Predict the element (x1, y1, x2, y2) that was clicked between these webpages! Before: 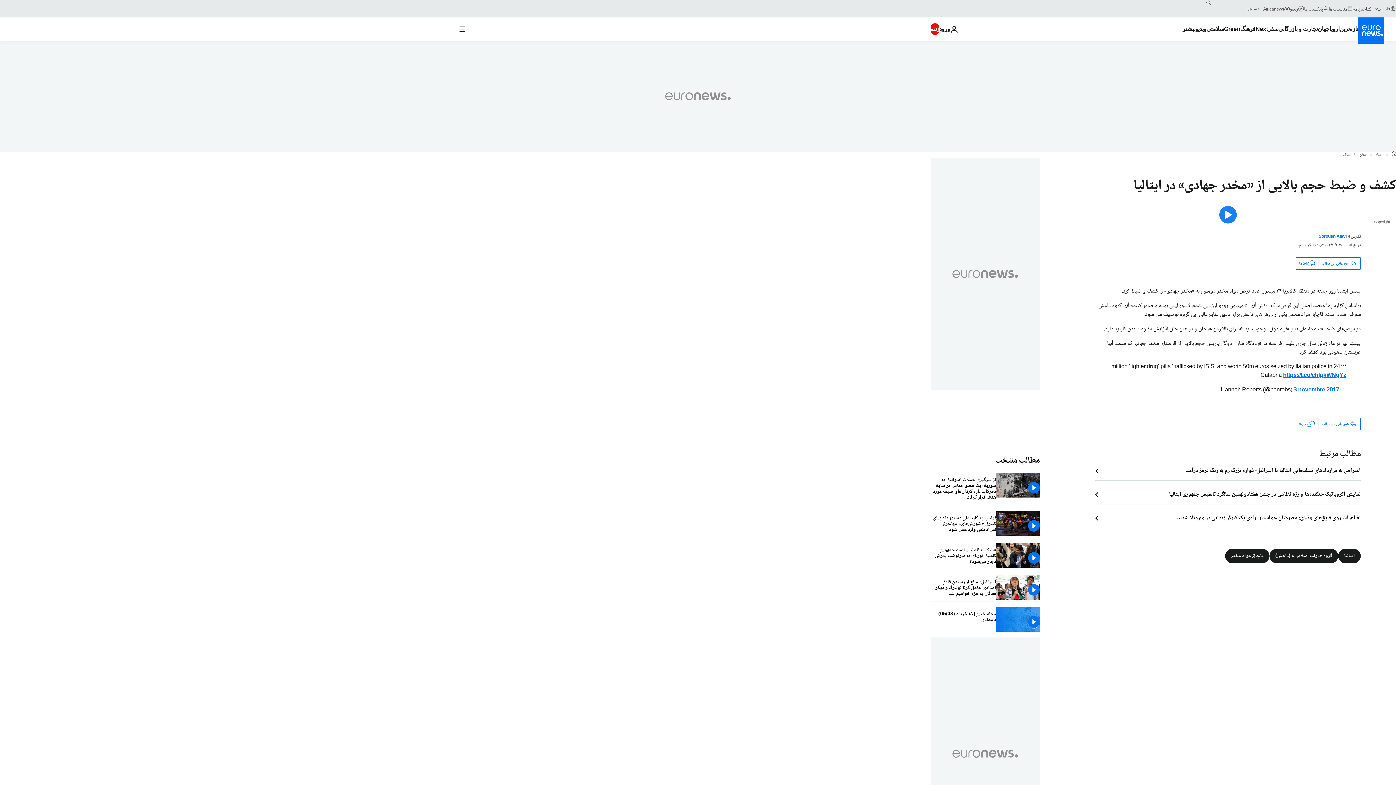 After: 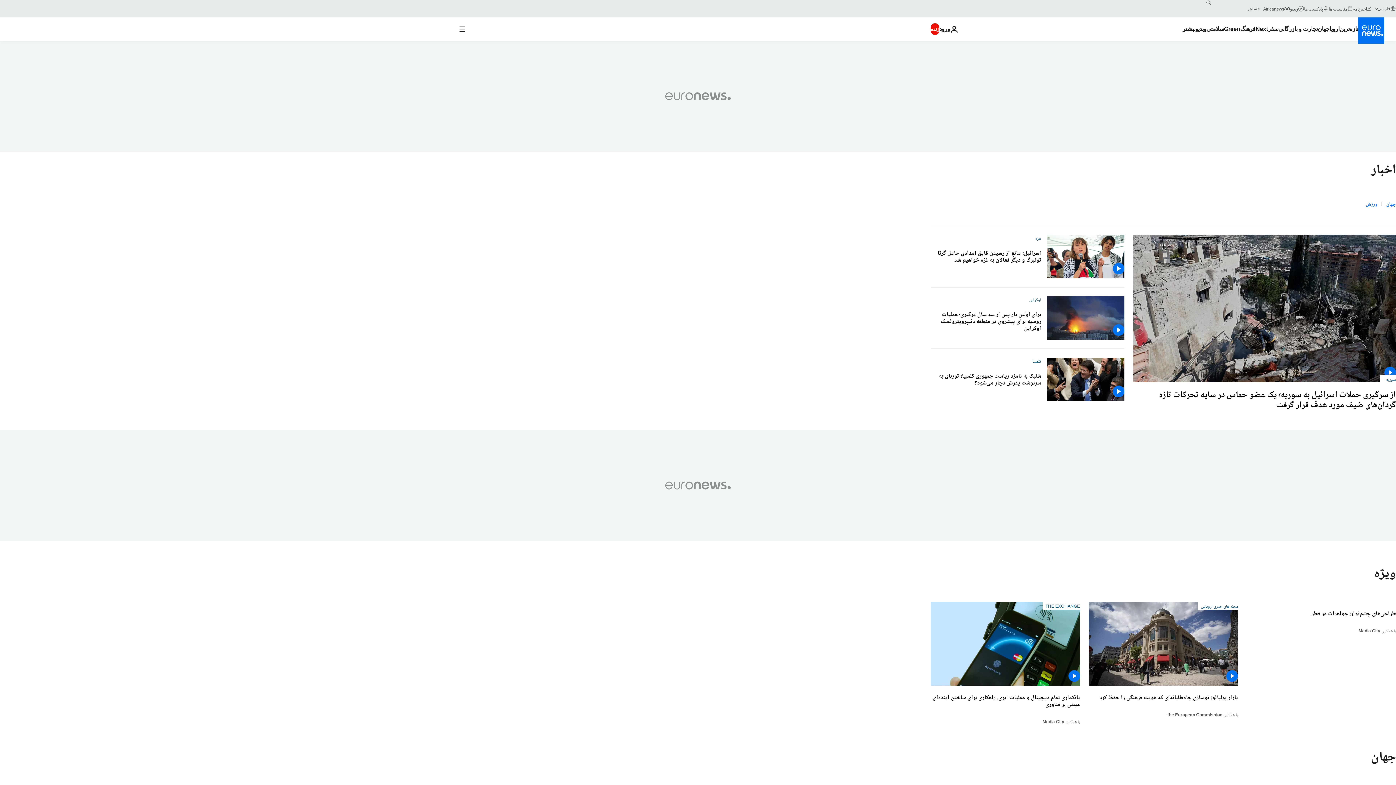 Action: label: Read more about جهان bbox: (1317, 17, 1329, 40)